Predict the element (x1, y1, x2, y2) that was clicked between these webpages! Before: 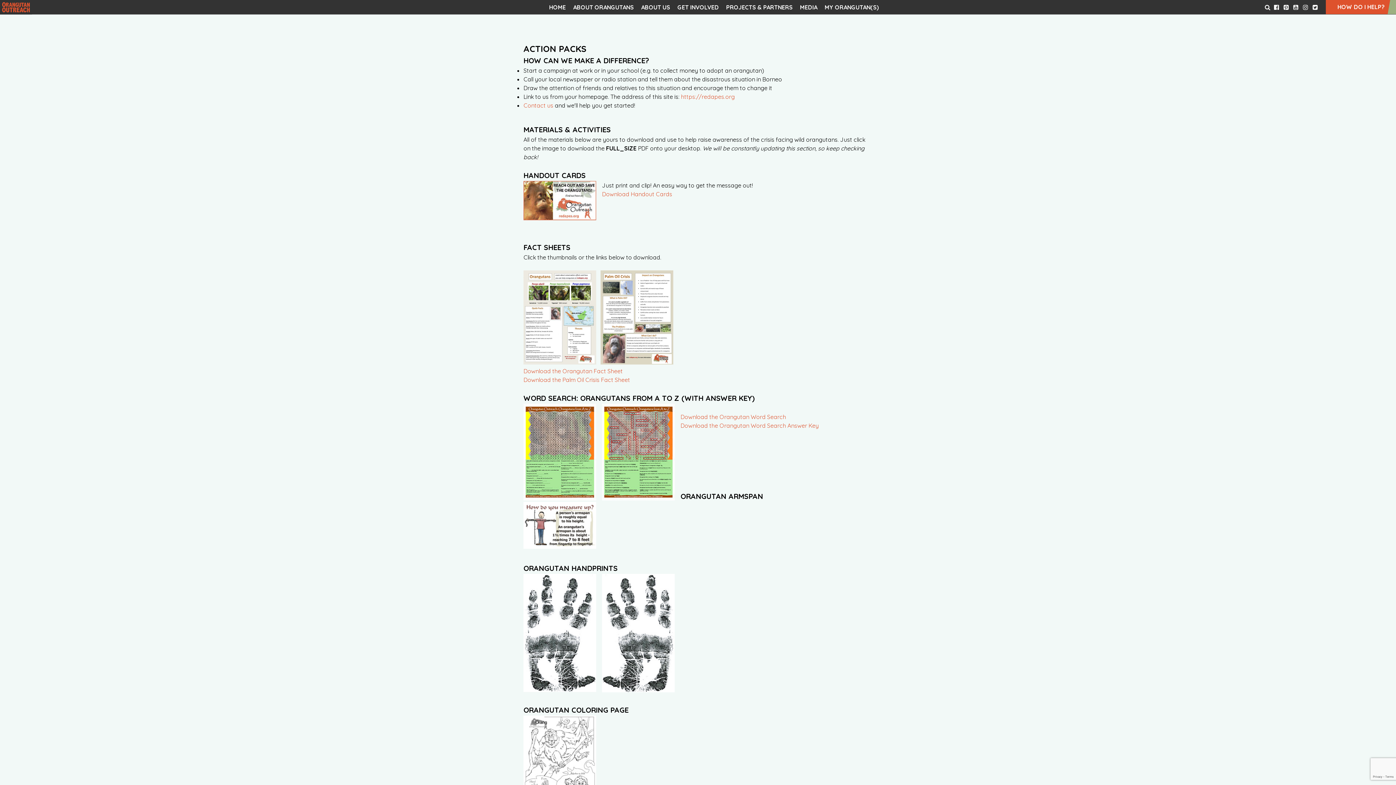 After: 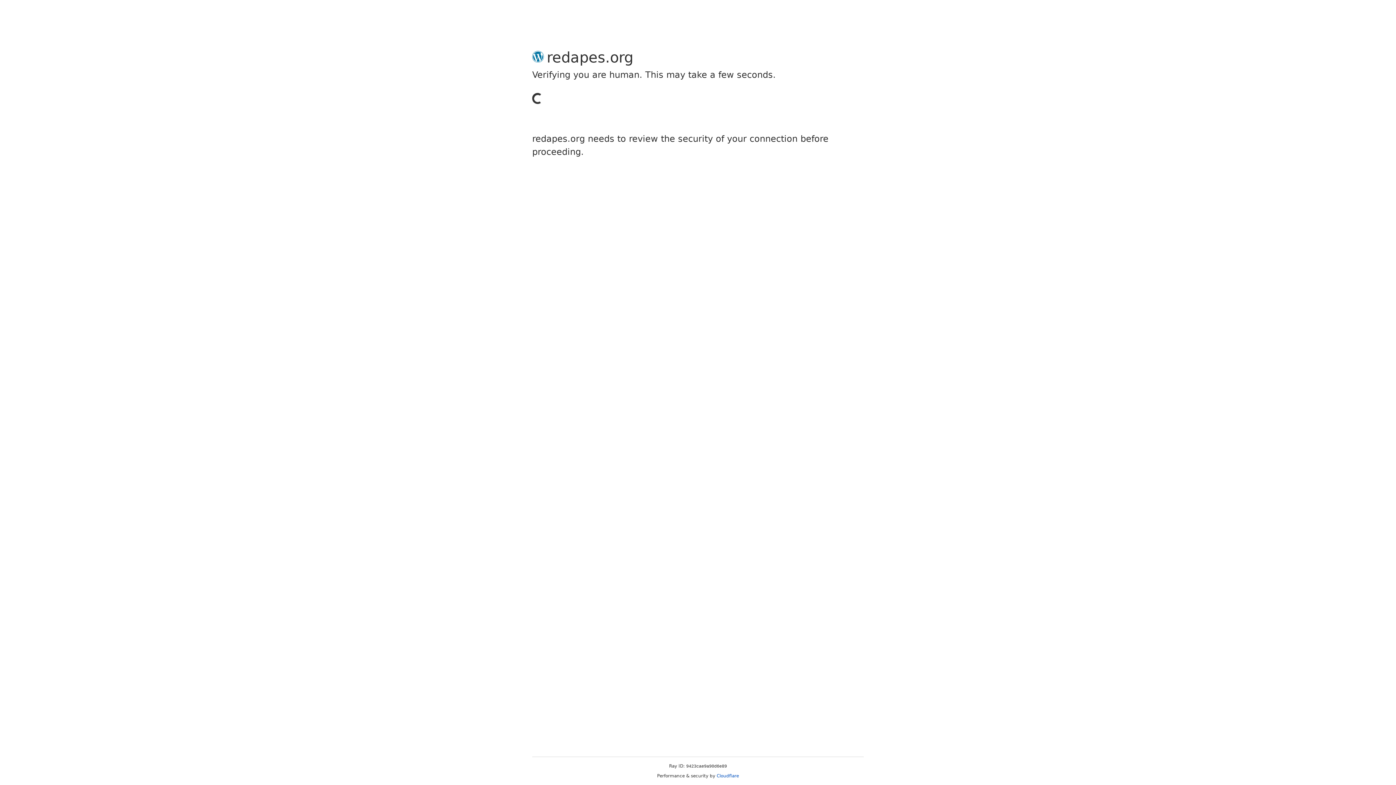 Action: label: MY ORANGUTAN(S) bbox: (821, 0, 882, 14)